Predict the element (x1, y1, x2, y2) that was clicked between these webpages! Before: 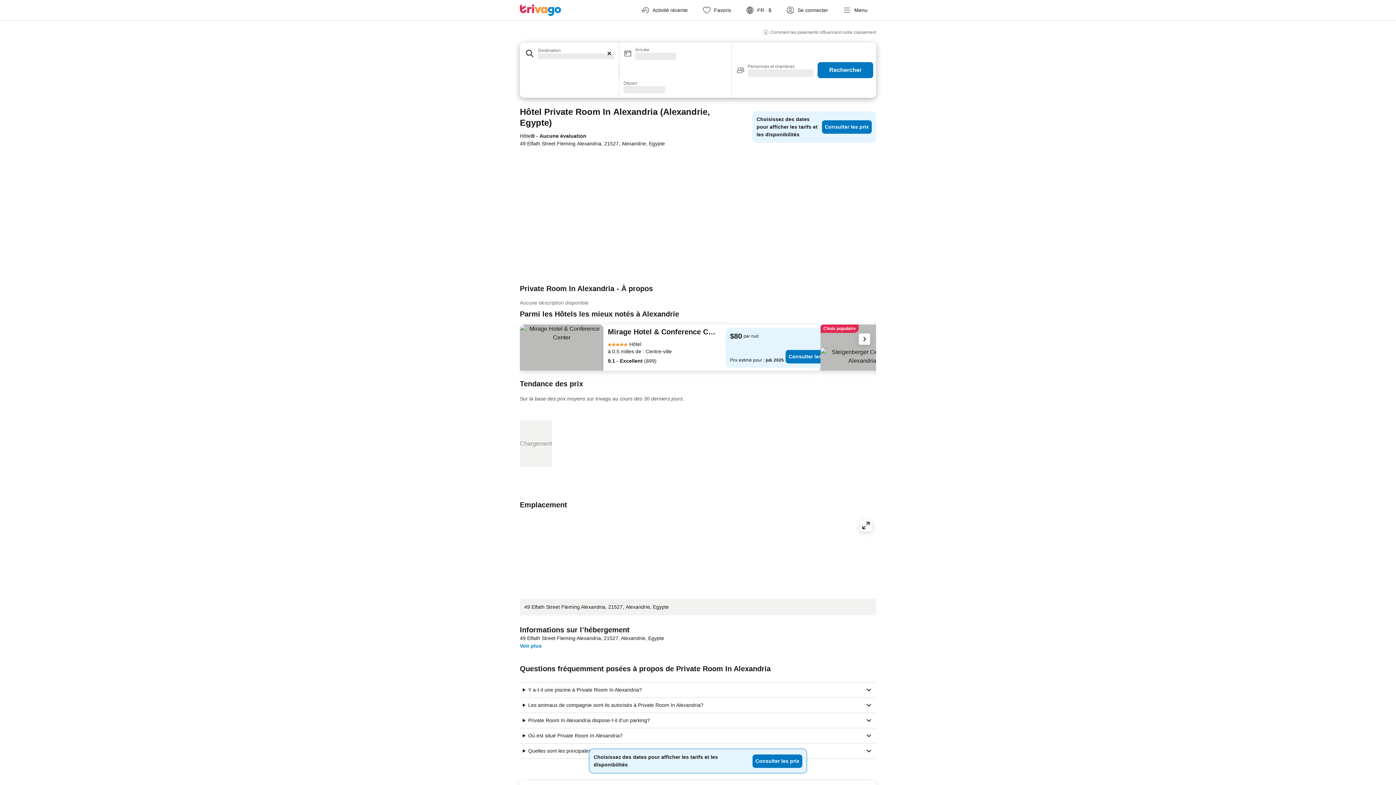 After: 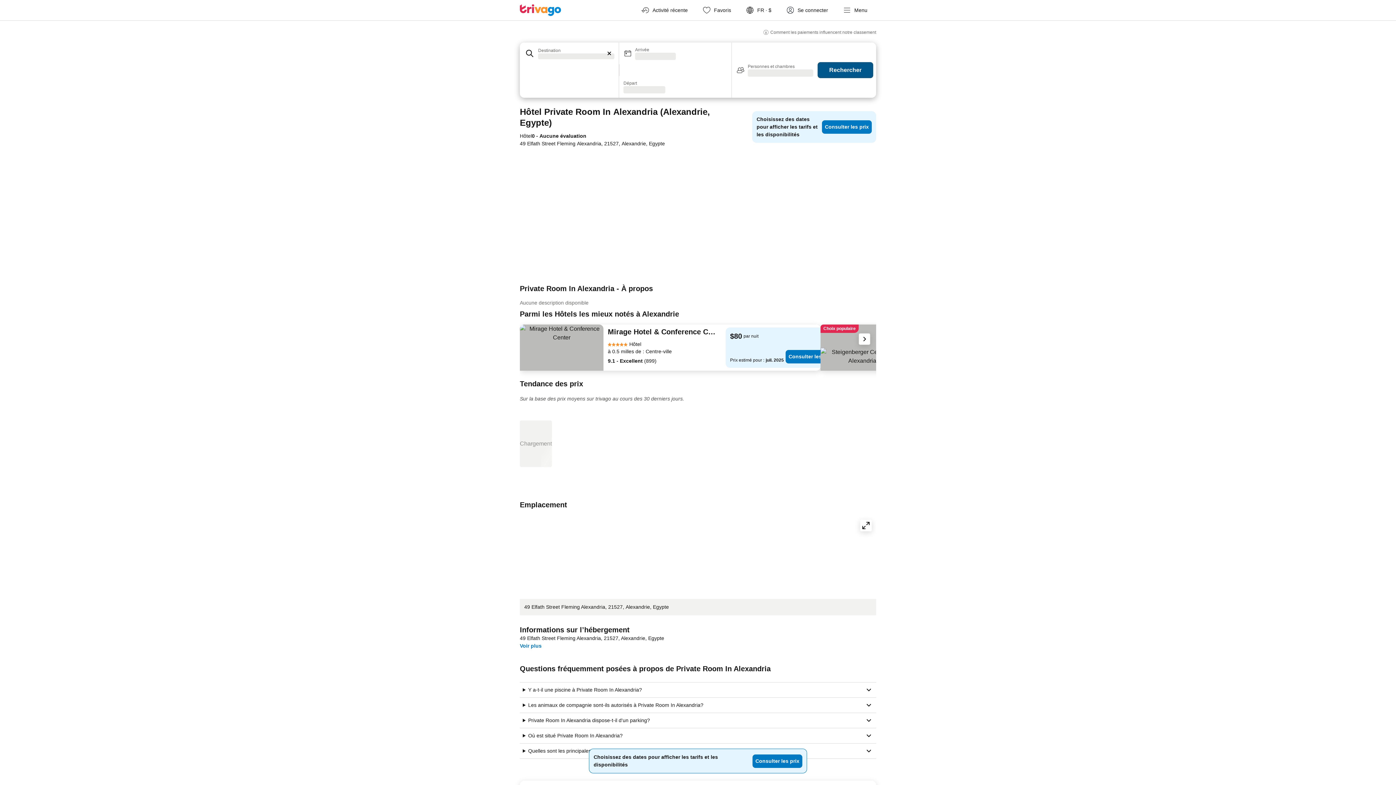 Action: bbox: (817, 62, 873, 78) label: Rechercher